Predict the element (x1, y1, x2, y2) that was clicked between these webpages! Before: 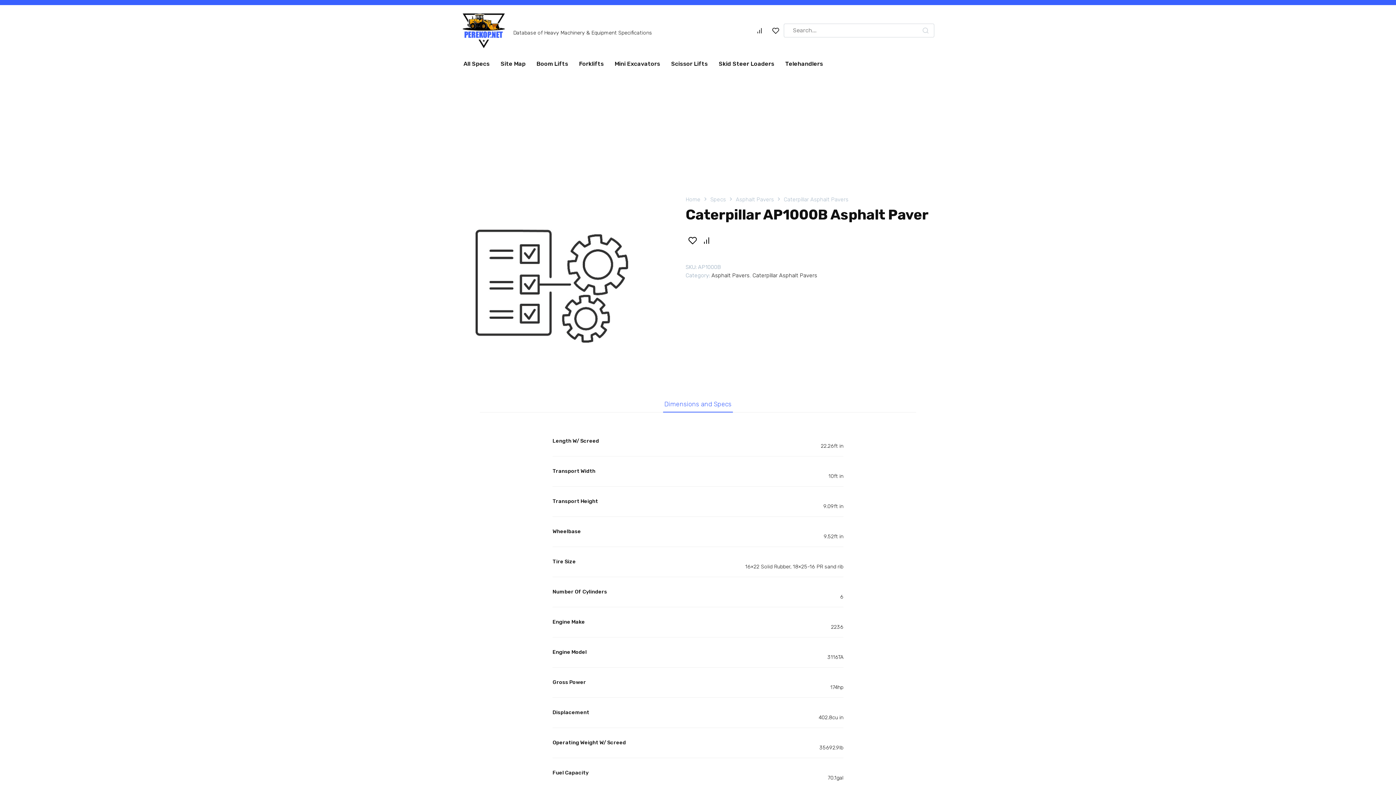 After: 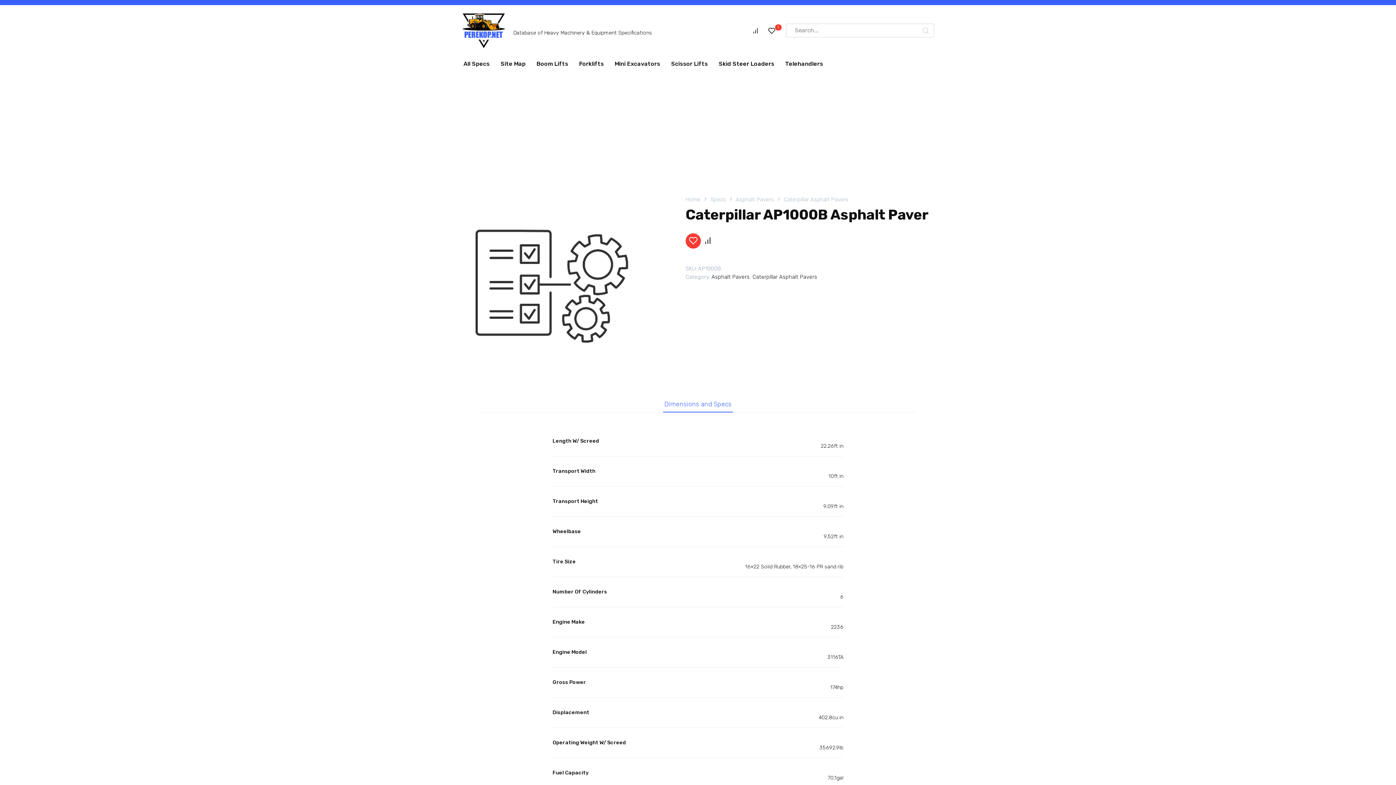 Action: bbox: (685, 233, 699, 247)